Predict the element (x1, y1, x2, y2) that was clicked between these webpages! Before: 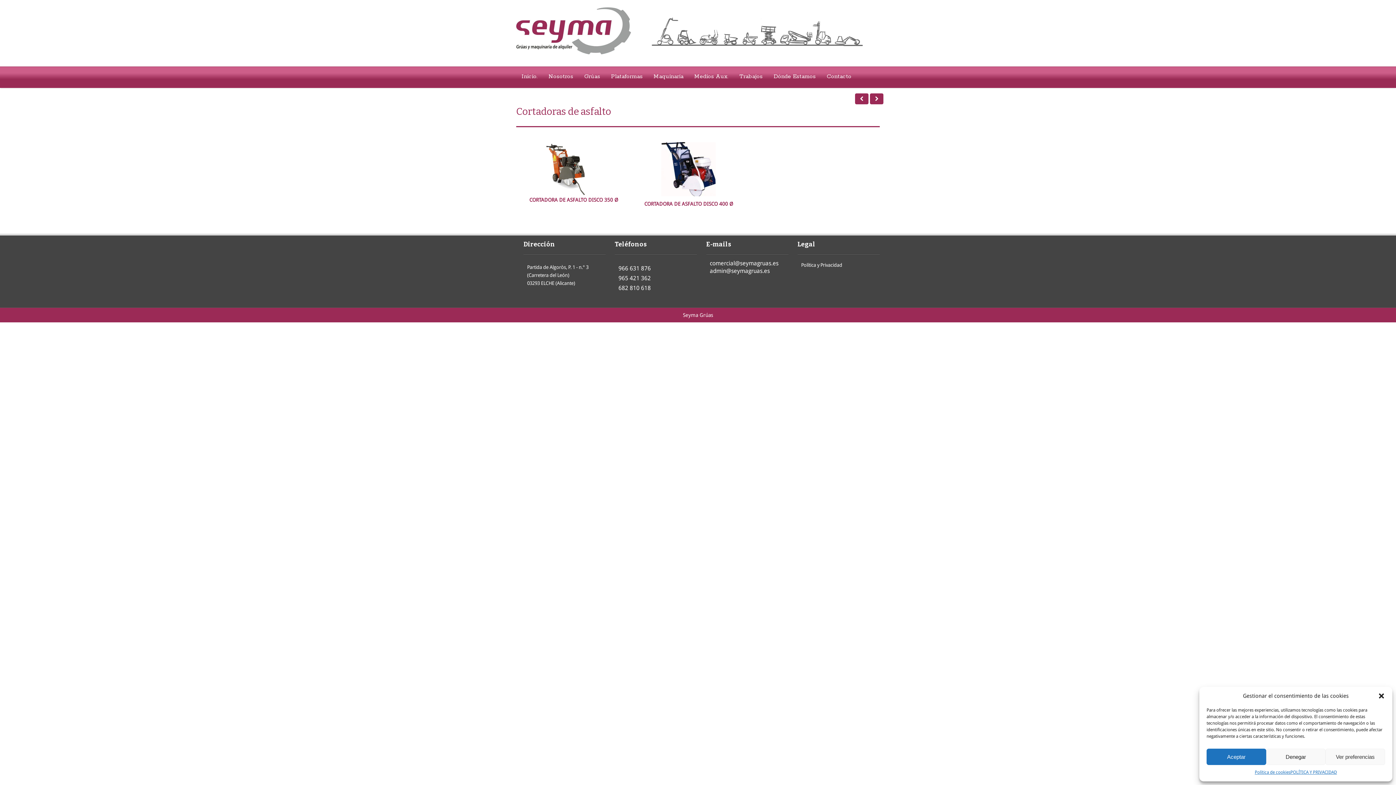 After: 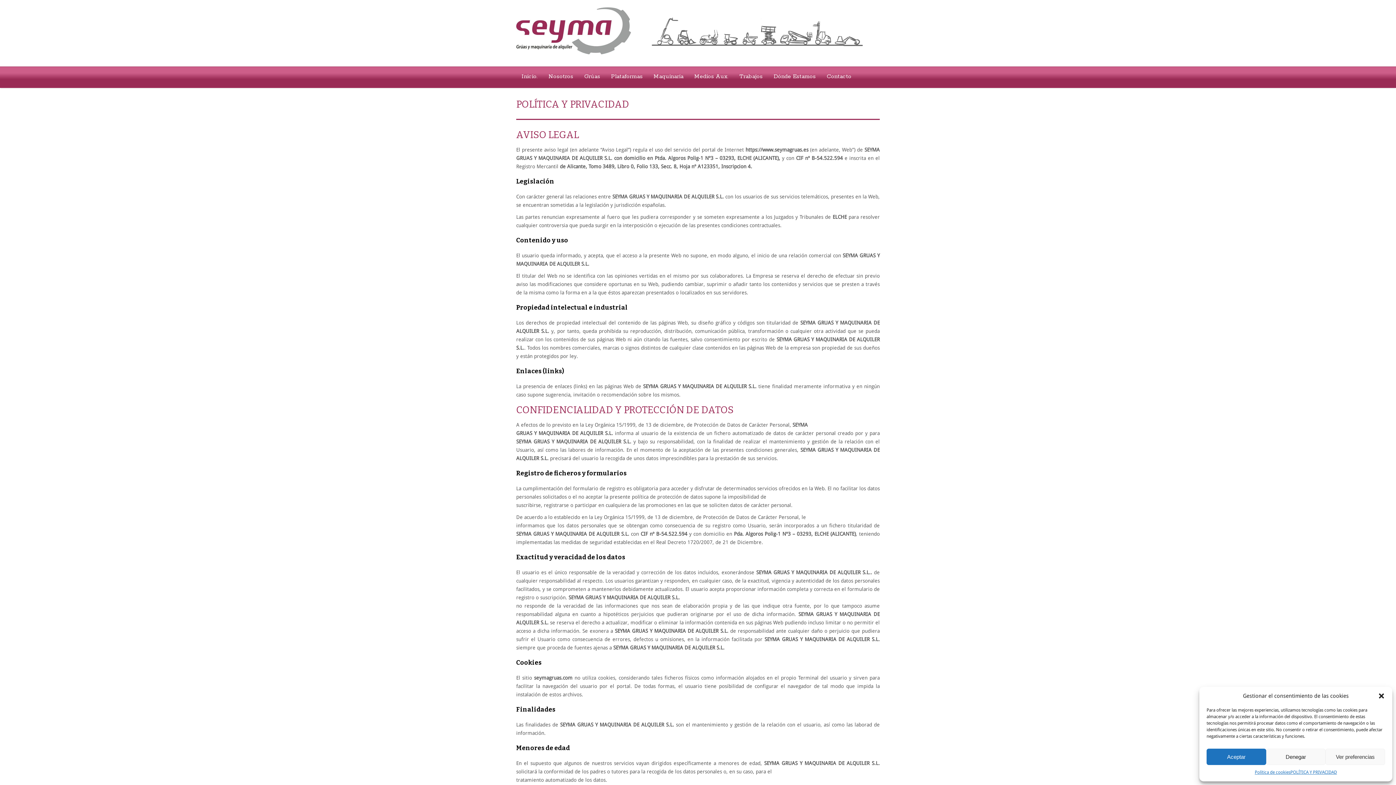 Action: bbox: (1290, 769, 1337, 776) label: POLÍTICA Y PRIVACIDAD